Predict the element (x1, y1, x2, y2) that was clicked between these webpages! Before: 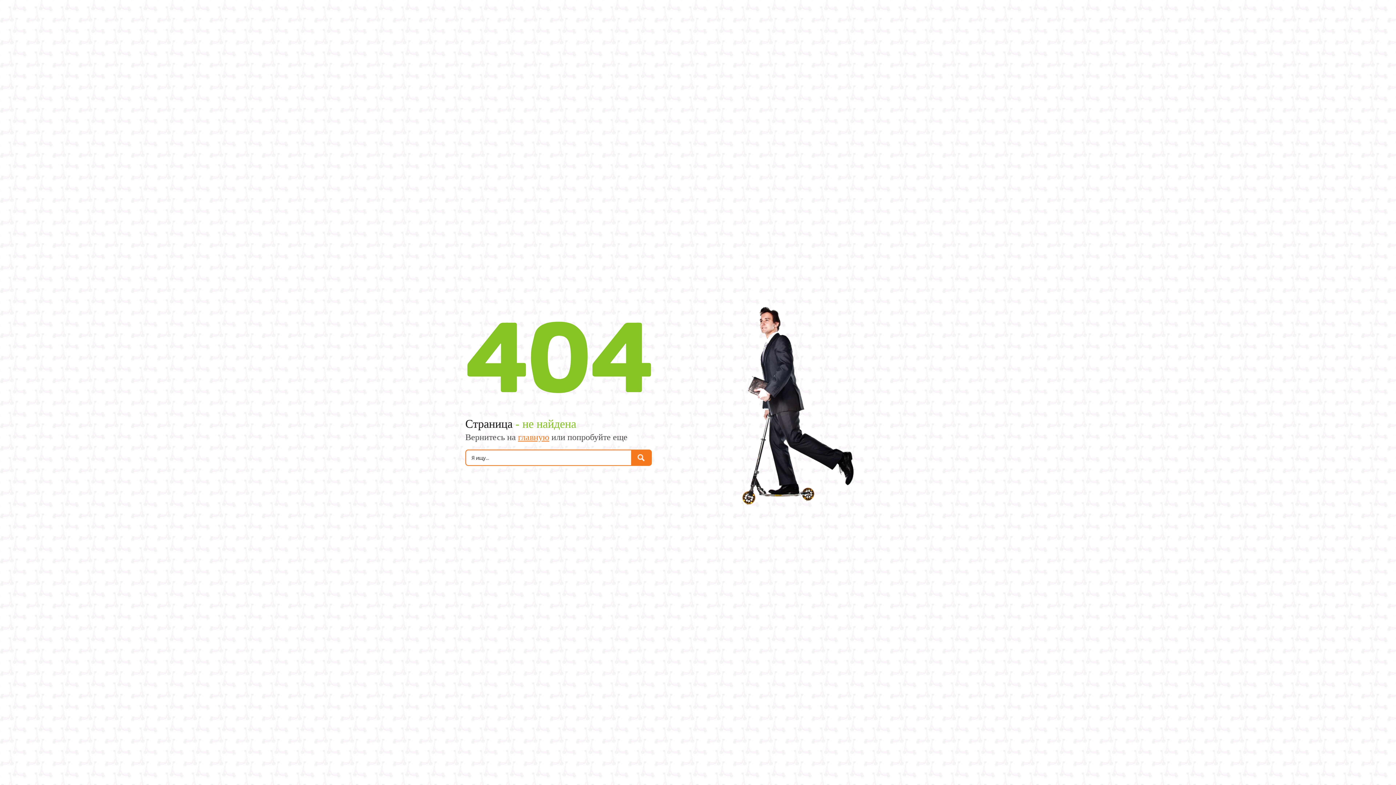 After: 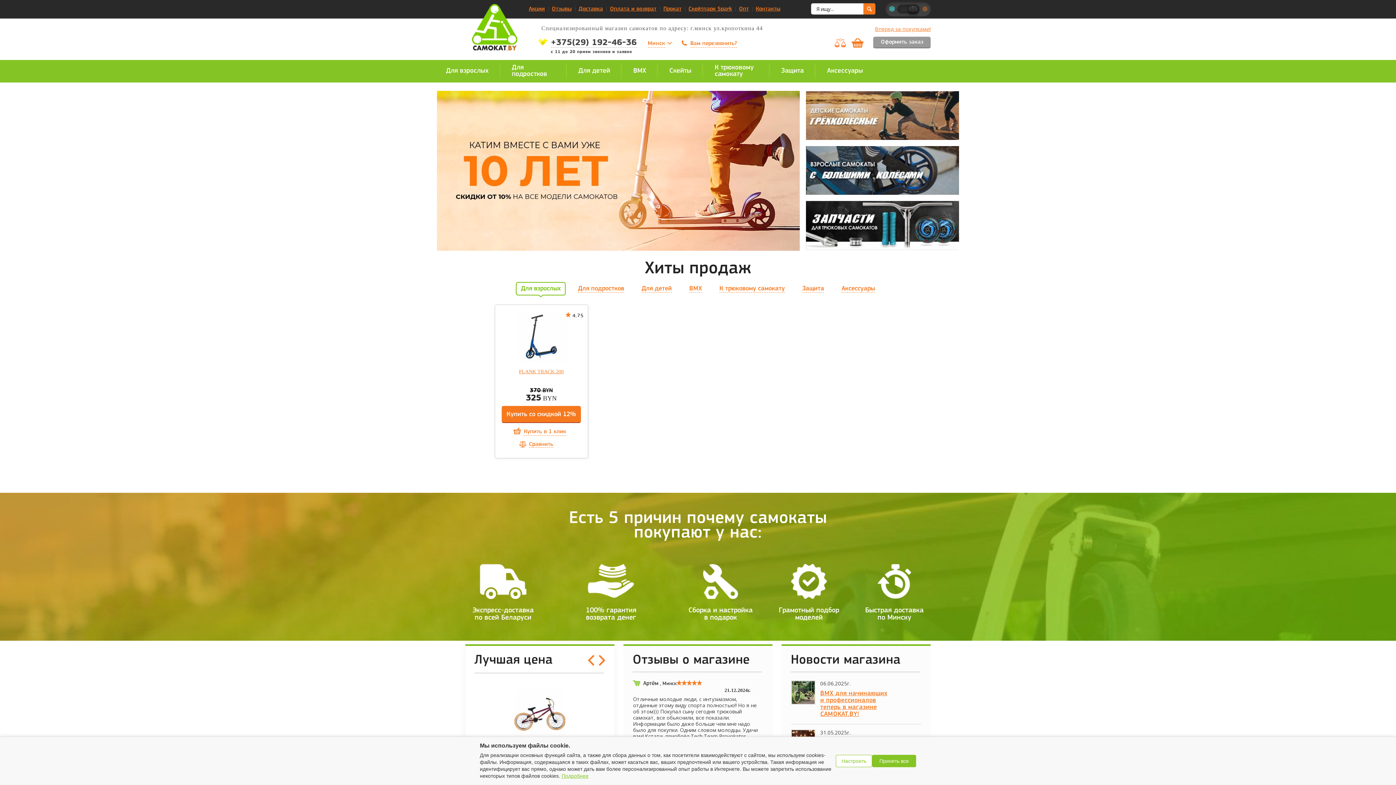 Action: bbox: (518, 432, 549, 442) label: главную